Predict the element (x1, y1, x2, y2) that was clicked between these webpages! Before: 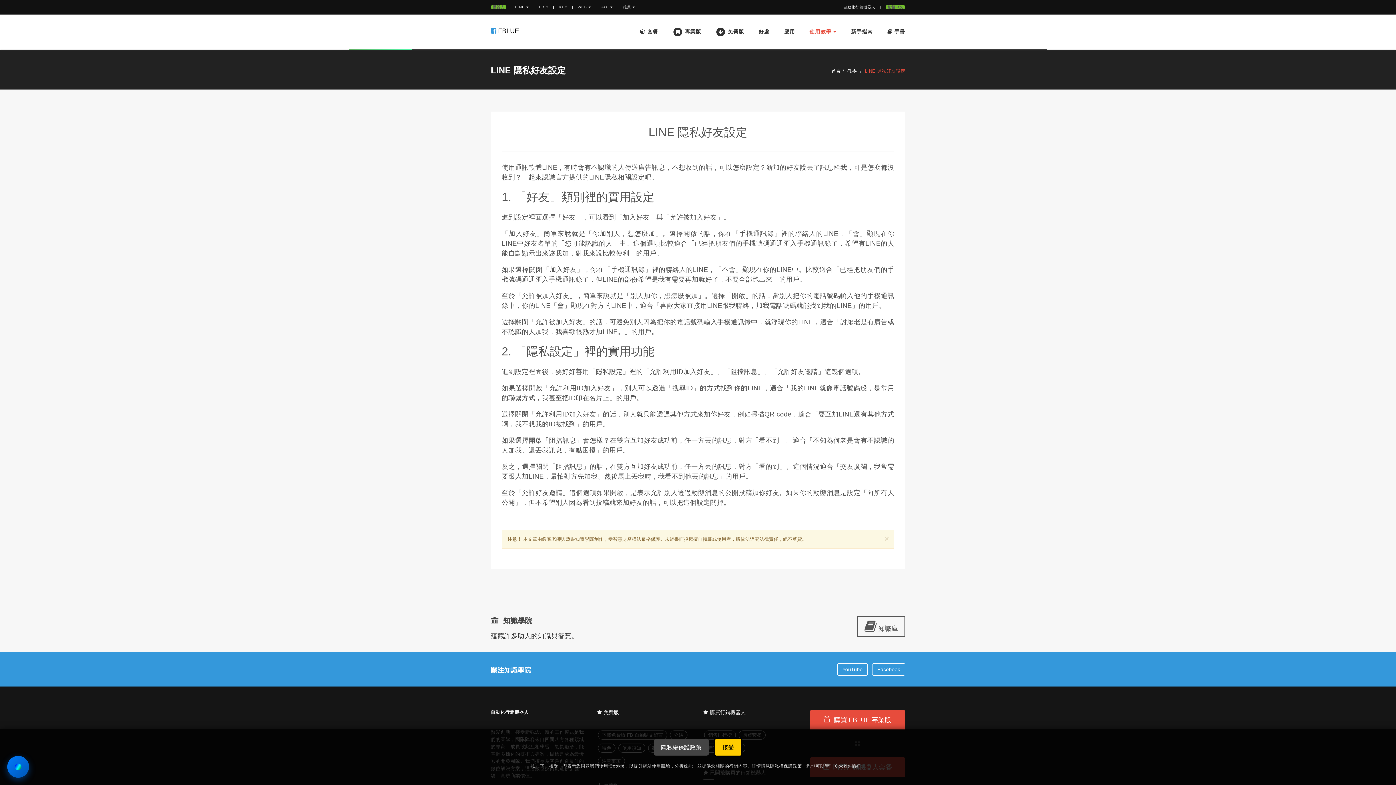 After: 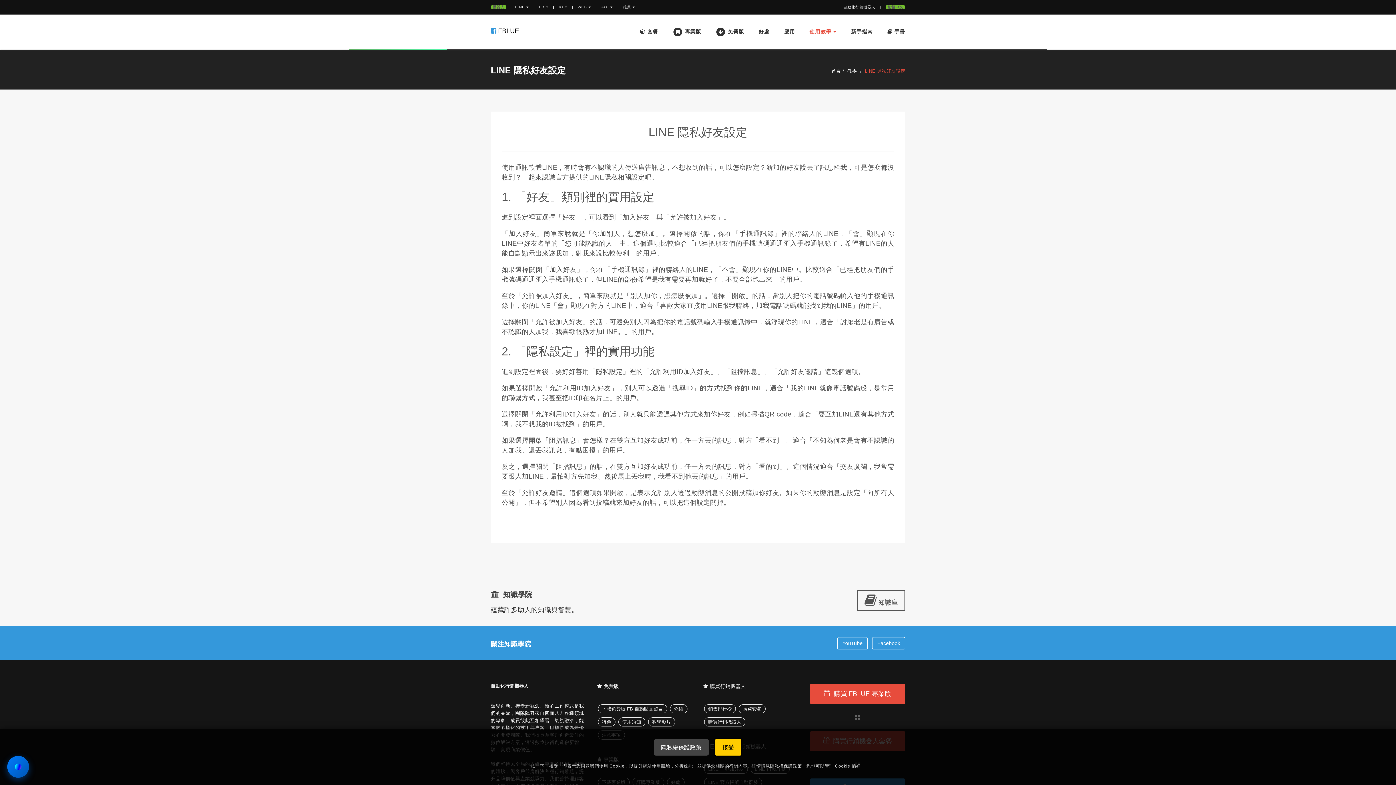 Action: bbox: (884, 535, 889, 542) label: ×